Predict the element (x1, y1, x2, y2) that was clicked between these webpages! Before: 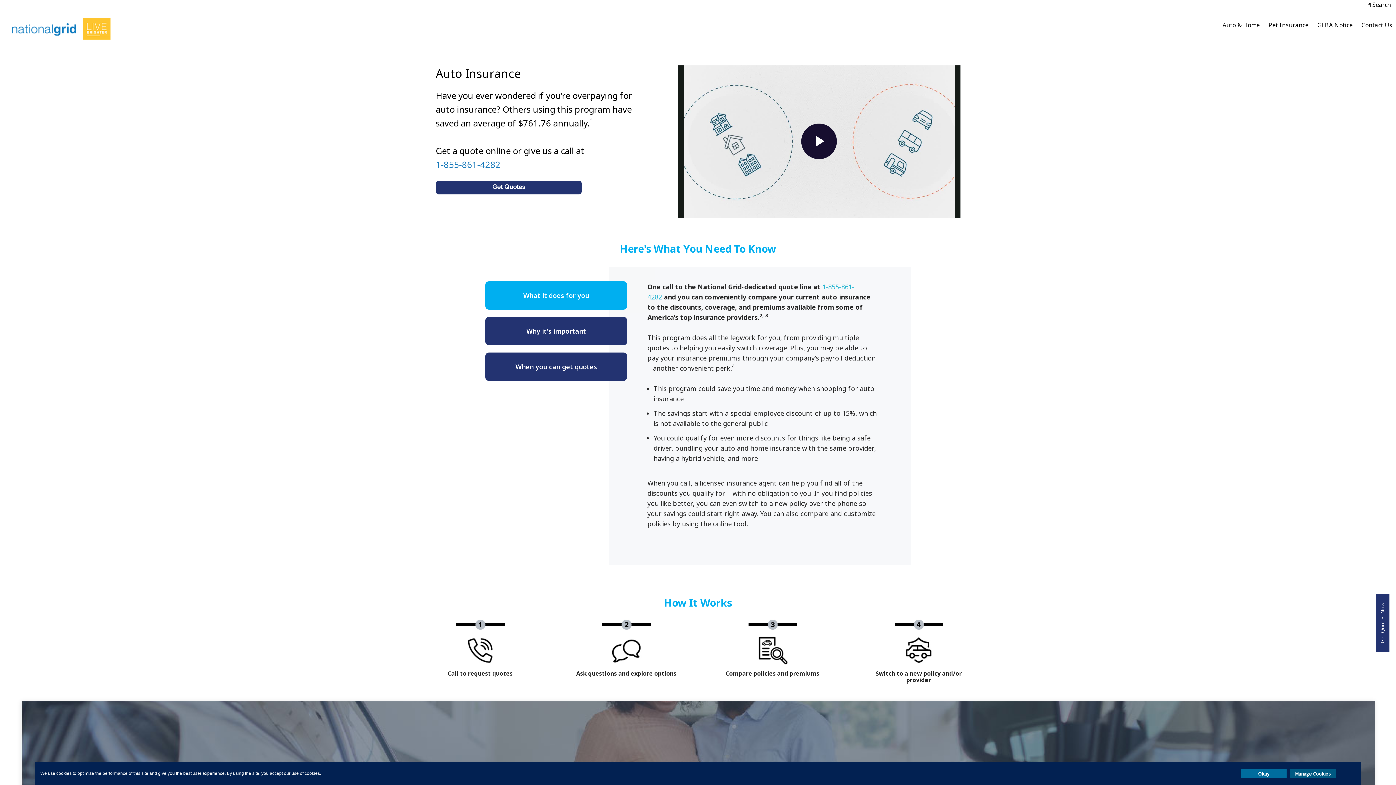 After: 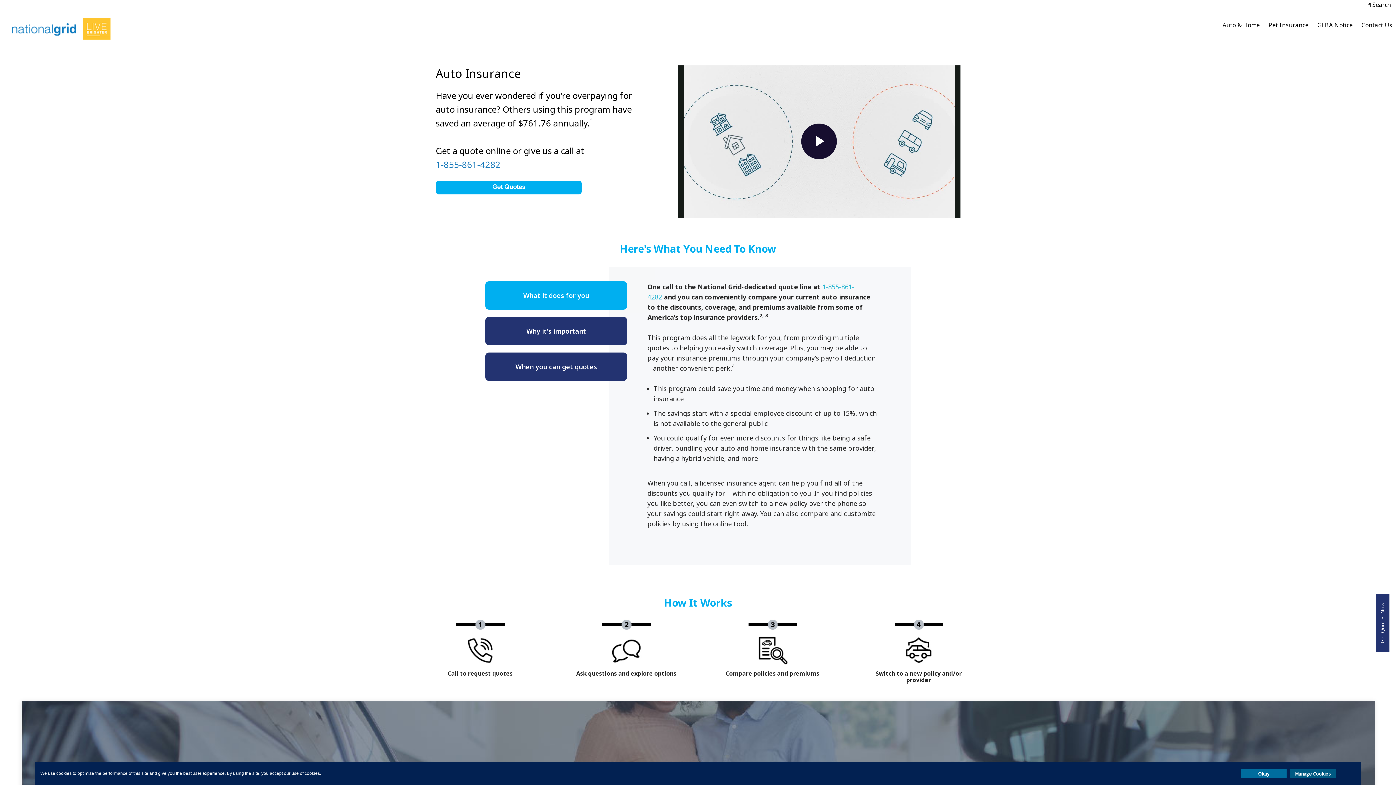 Action: bbox: (435, 180, 581, 194) label: Get Quotes